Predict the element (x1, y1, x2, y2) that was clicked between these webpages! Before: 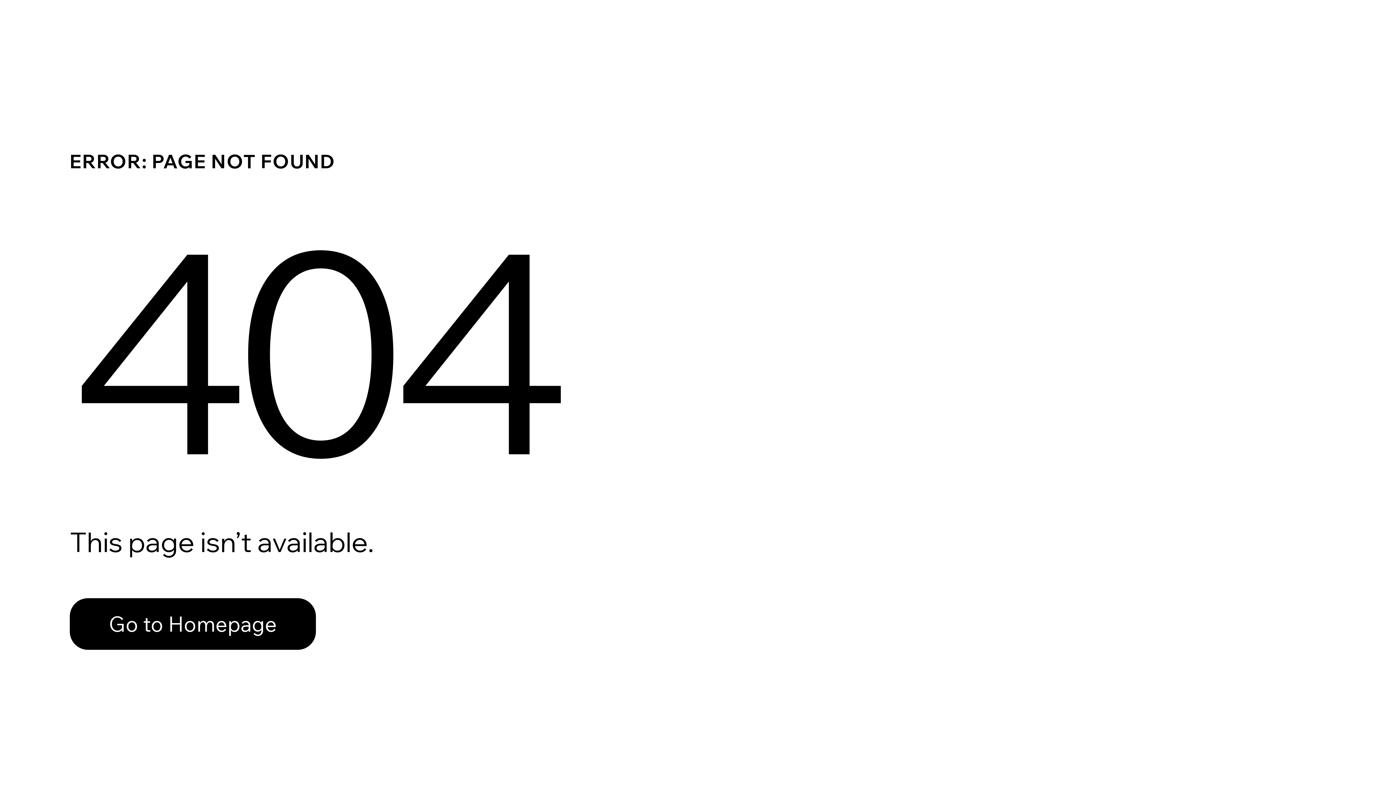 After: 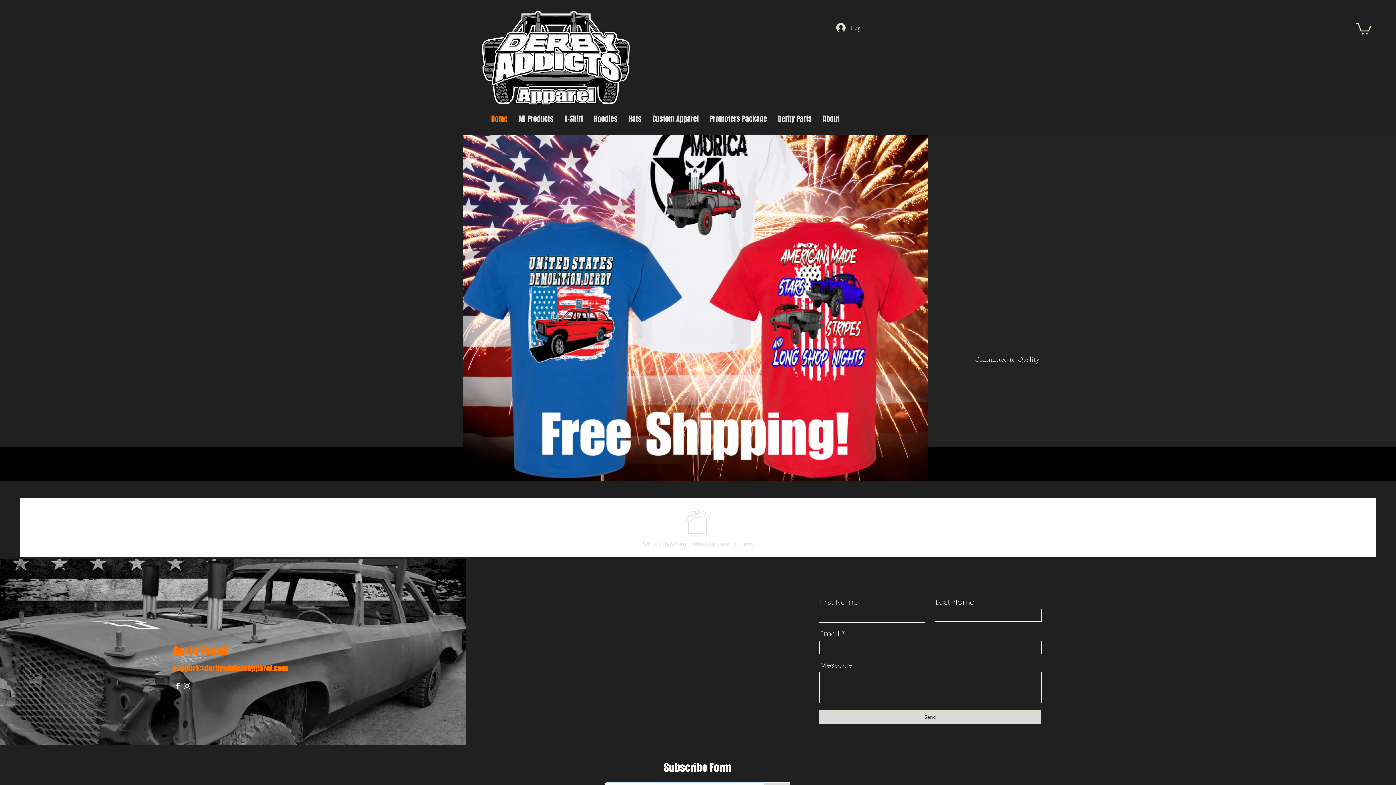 Action: bbox: (69, 582, 768, 659) label: Go to Homepage